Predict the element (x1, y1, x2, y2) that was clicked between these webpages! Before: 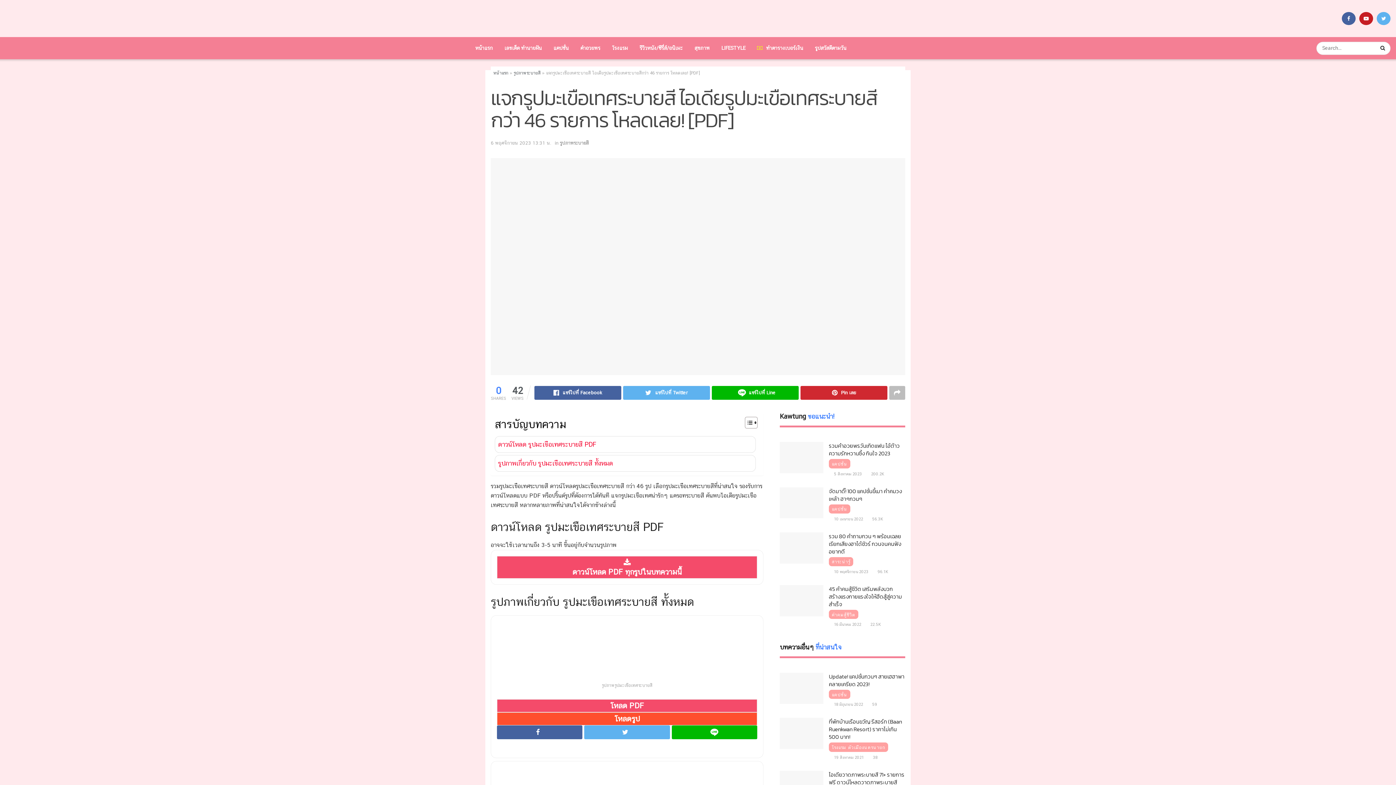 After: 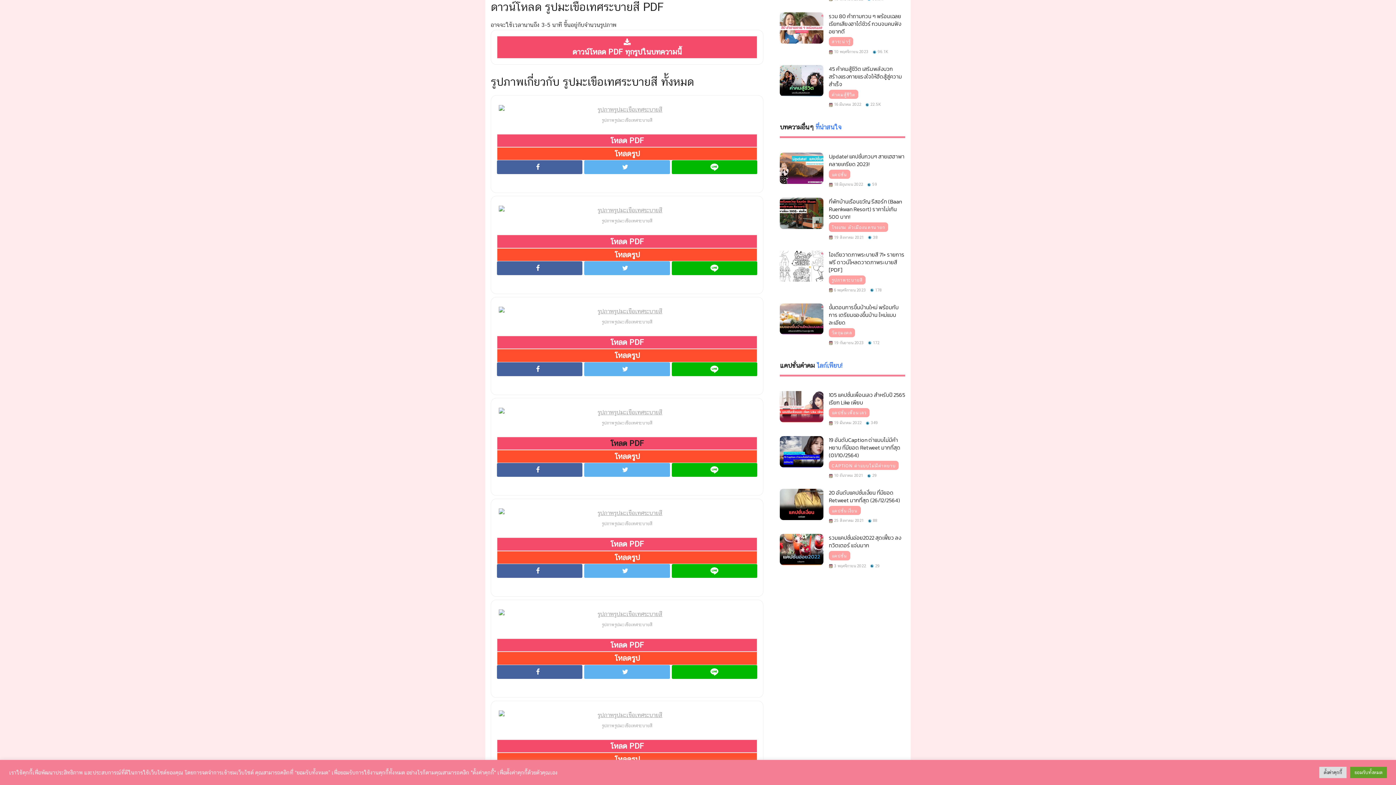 Action: label: ดาวน์โหลด รูปมะเขือเทศระบายสี PDF bbox: (498, 439, 596, 449)